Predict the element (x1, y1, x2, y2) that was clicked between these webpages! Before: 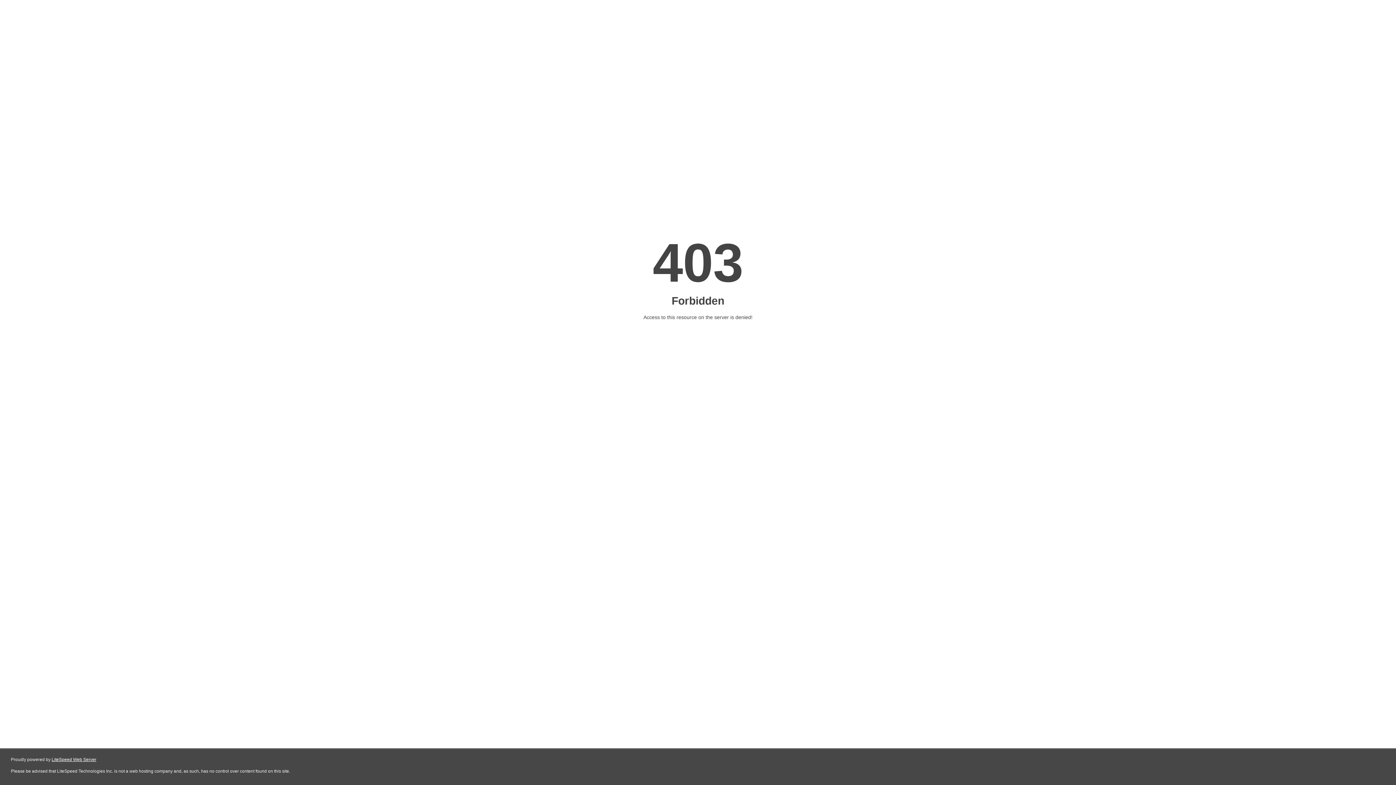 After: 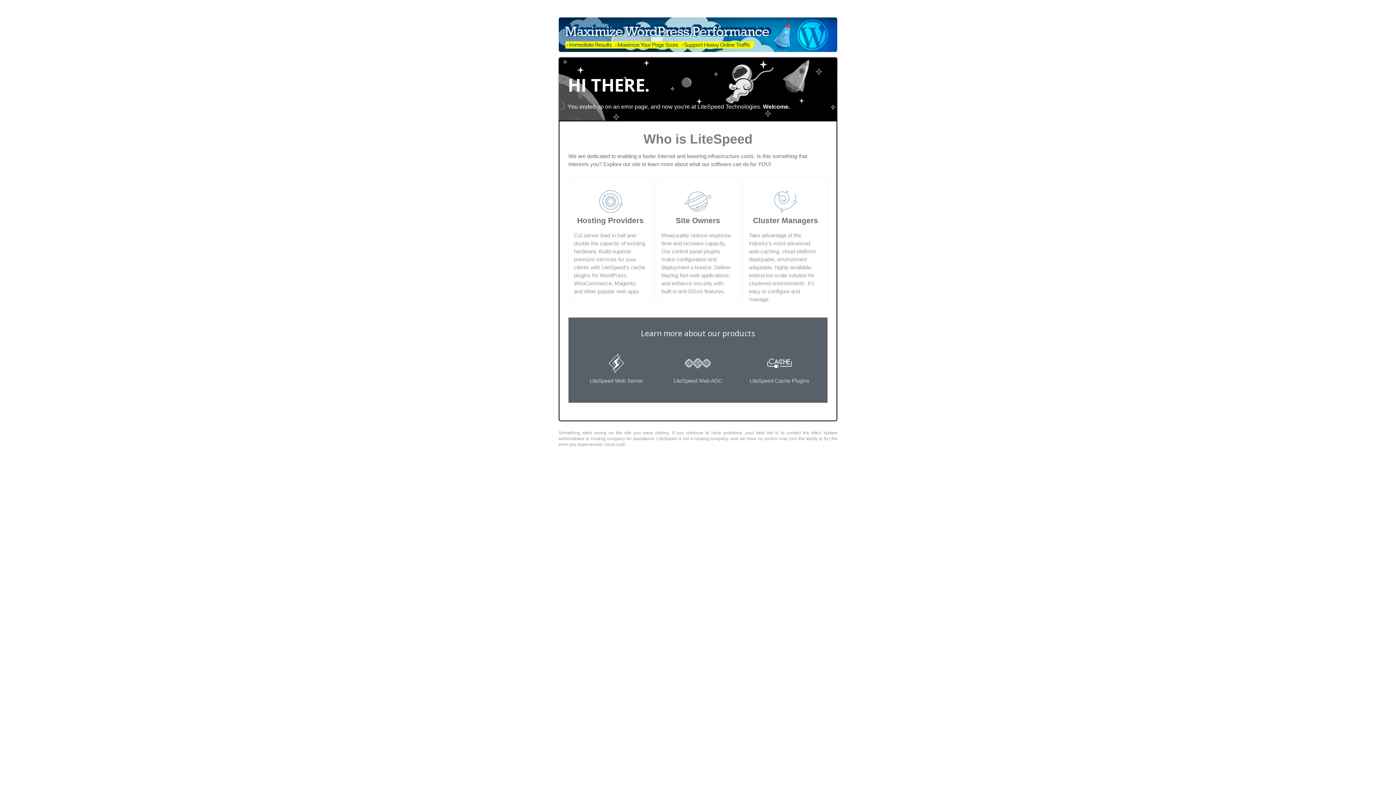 Action: bbox: (51, 757, 96, 762) label: LiteSpeed Web Server